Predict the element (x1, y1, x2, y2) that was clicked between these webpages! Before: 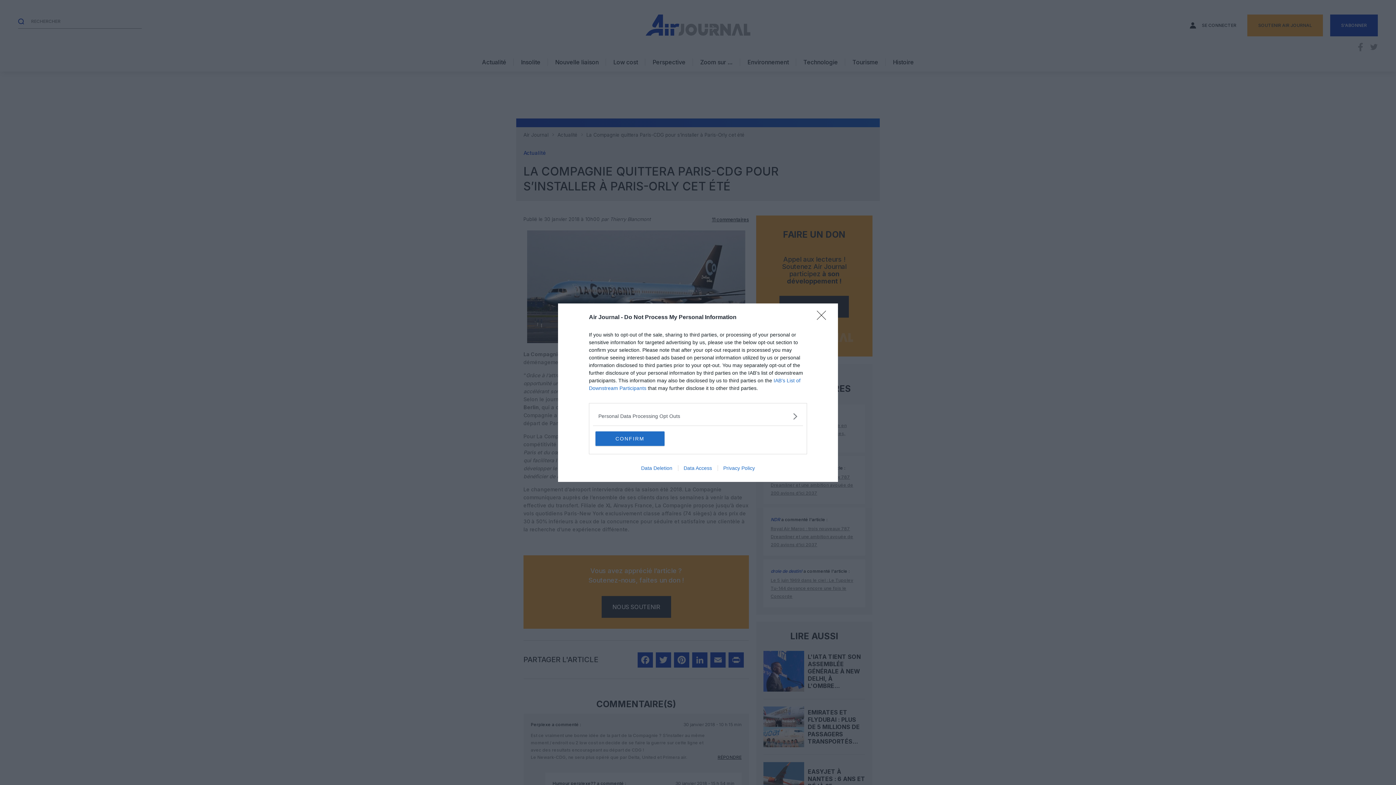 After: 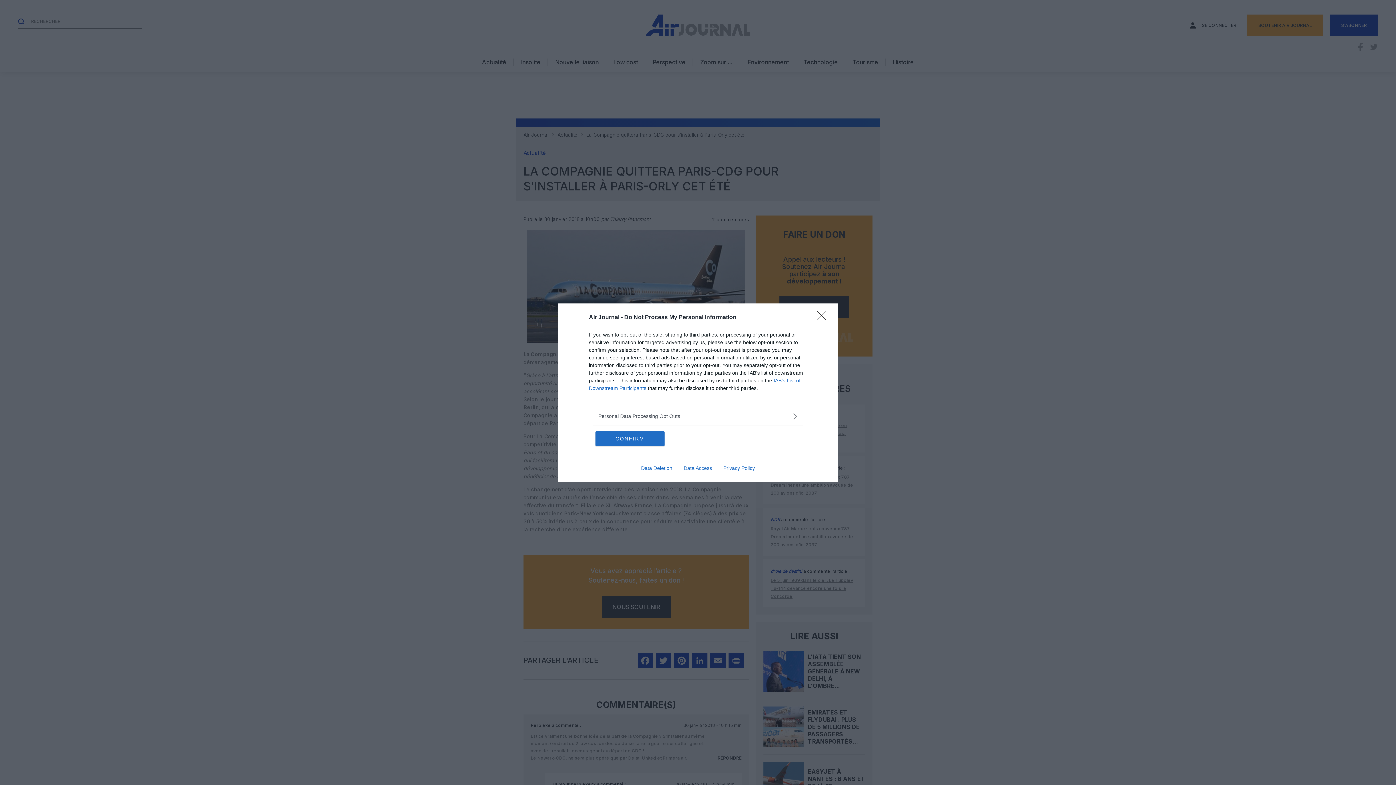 Action: label: Data Deletion bbox: (635, 465, 678, 471)